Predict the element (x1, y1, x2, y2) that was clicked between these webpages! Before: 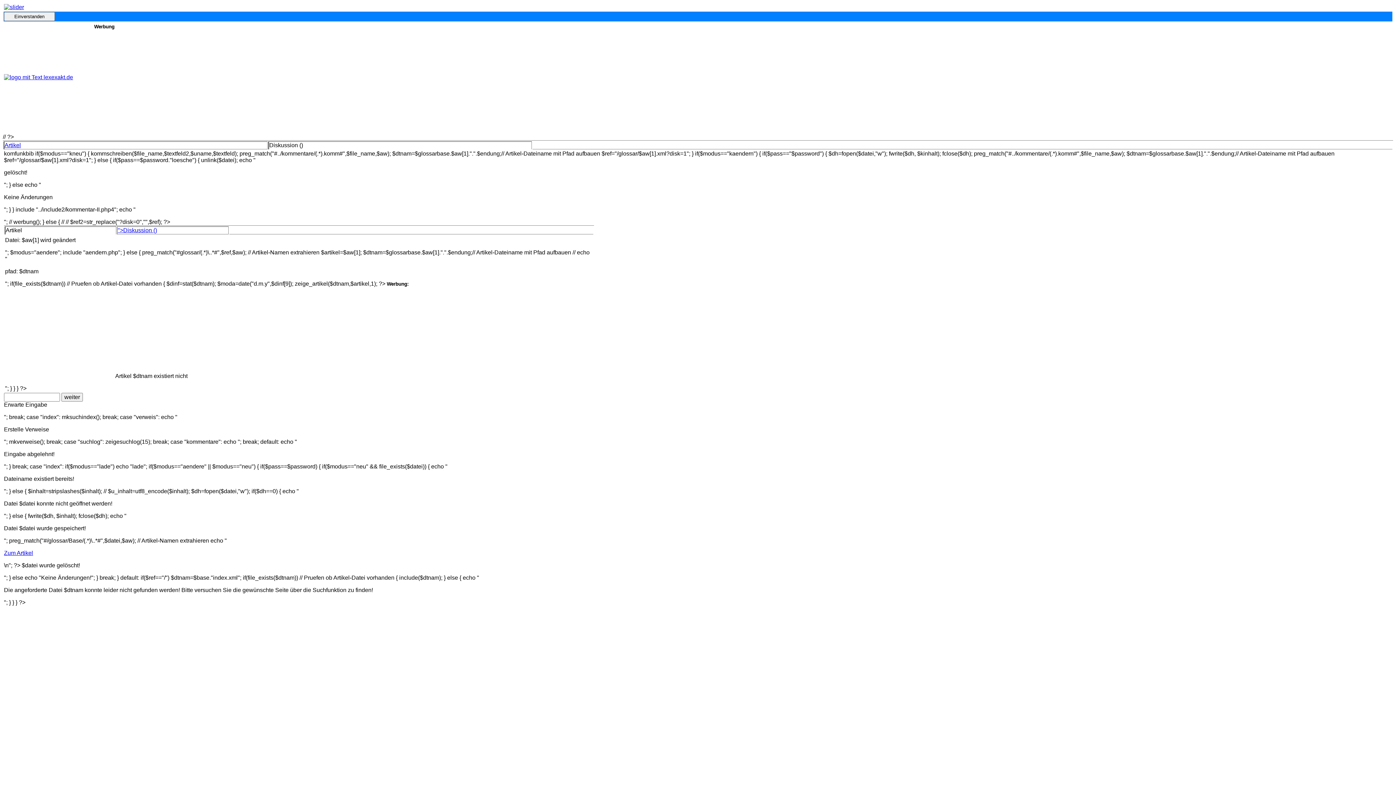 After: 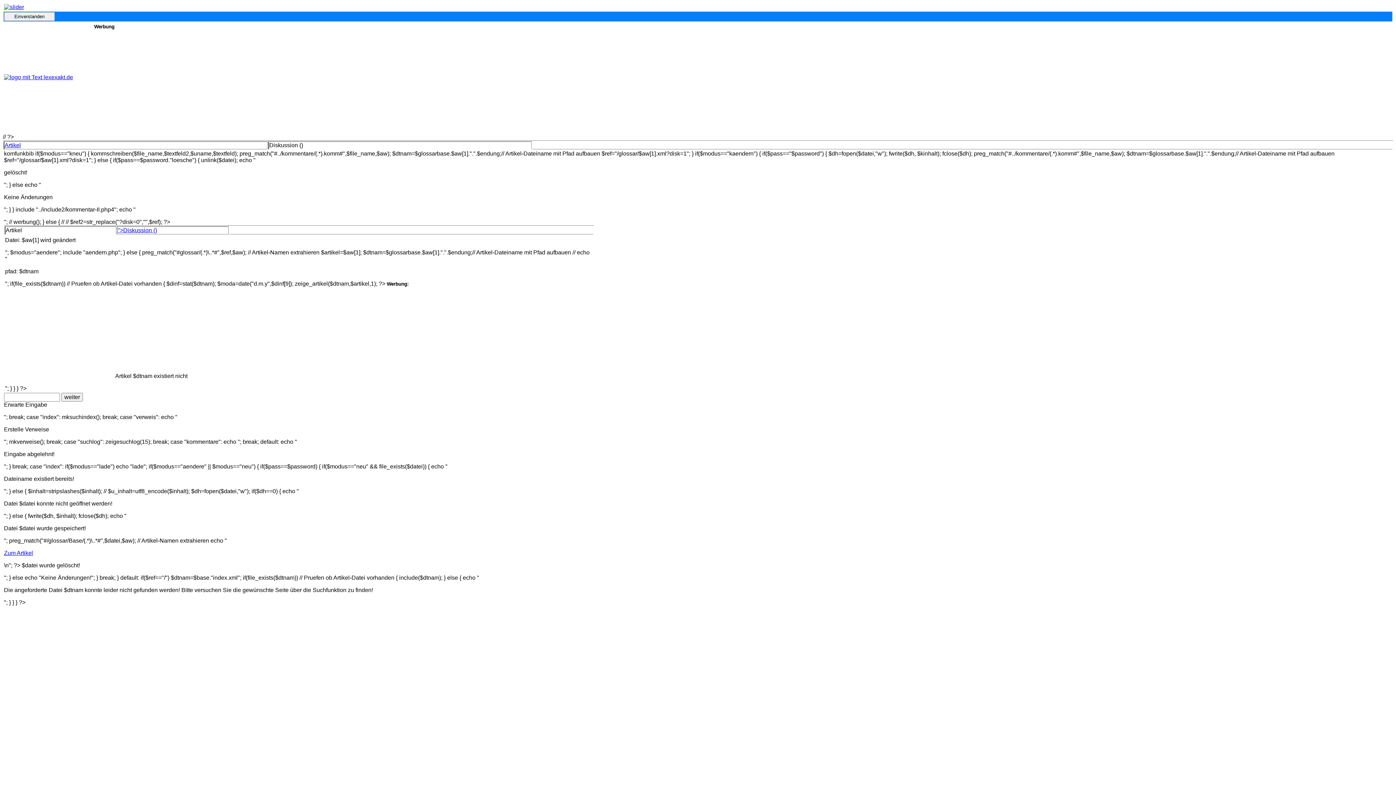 Action: bbox: (4, 550, 33, 556) label: Zum Artikel